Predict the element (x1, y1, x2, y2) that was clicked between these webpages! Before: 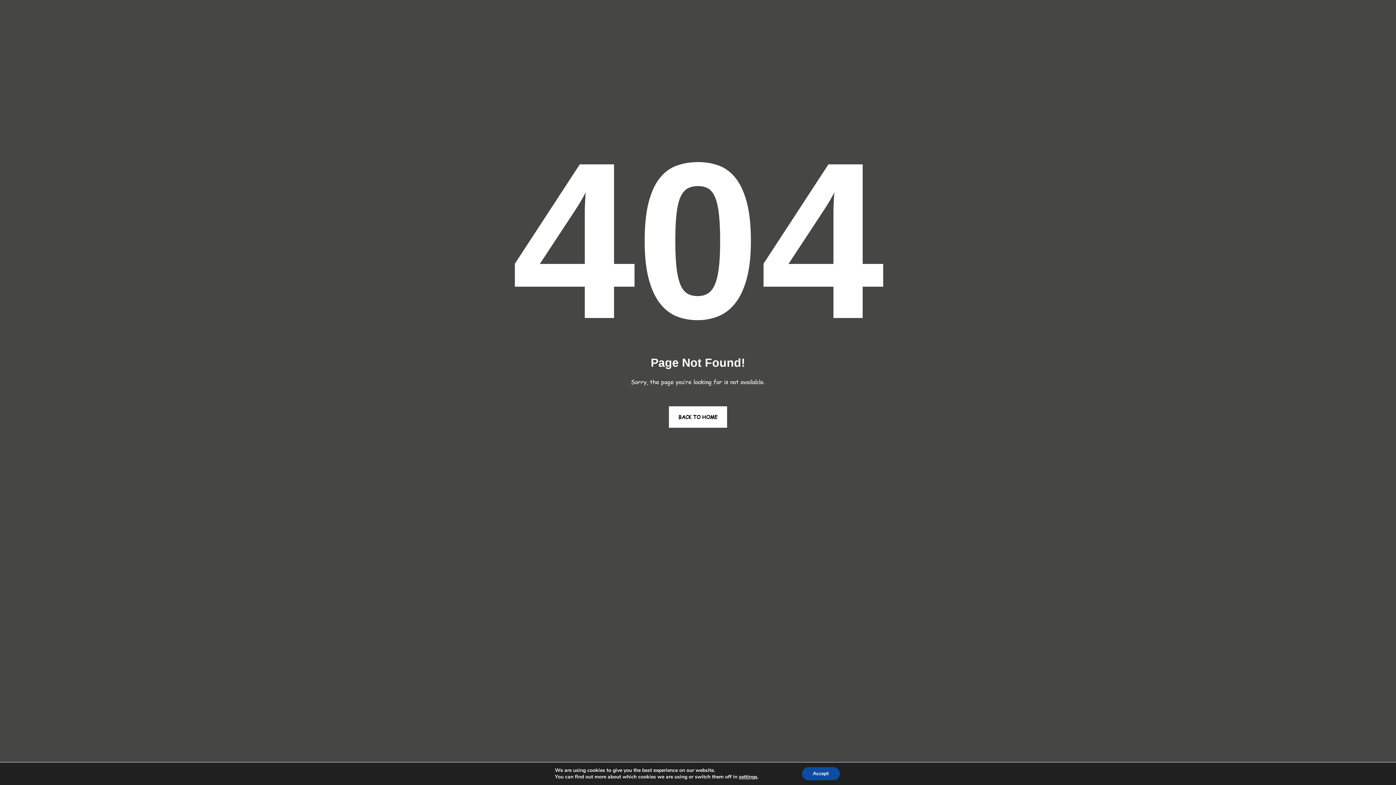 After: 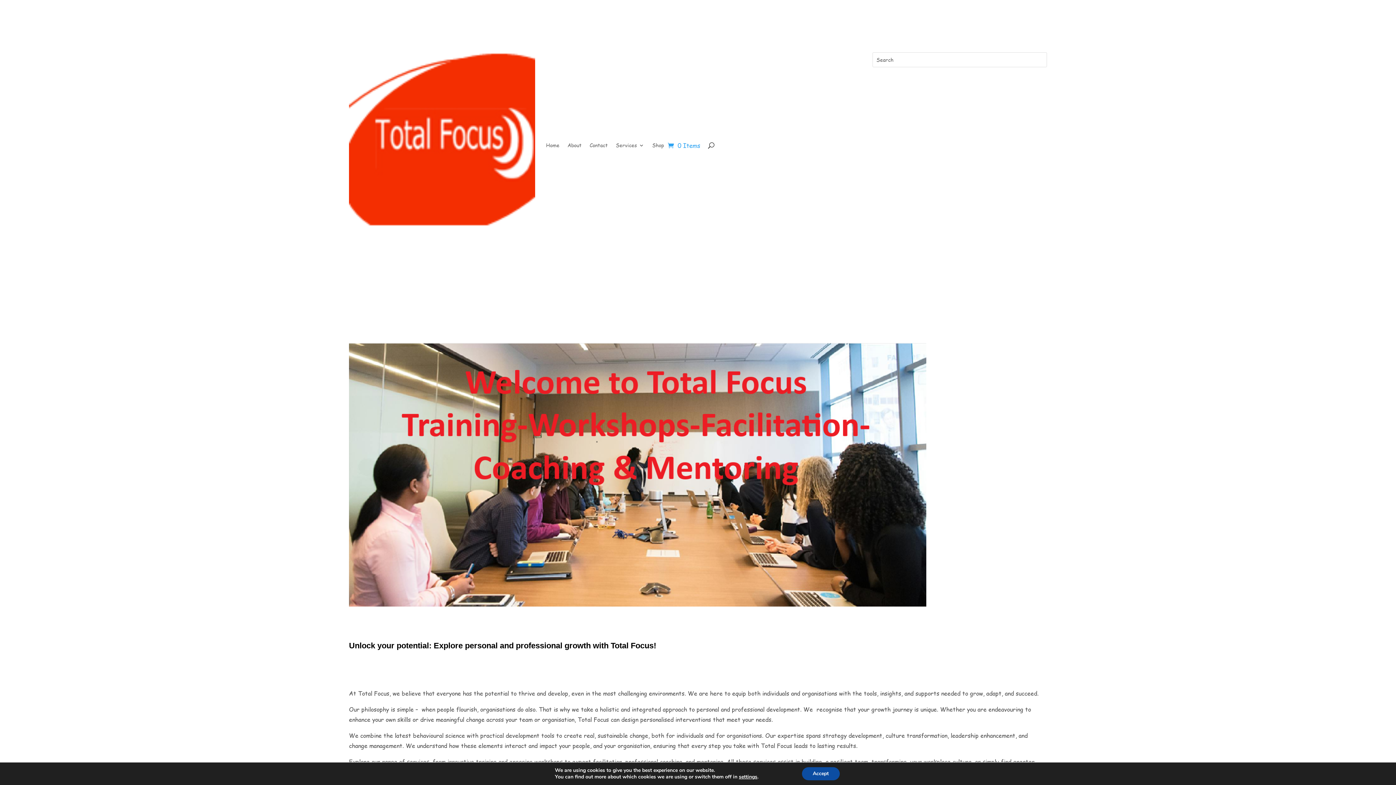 Action: bbox: (669, 406, 727, 427) label: BACK TO HOME